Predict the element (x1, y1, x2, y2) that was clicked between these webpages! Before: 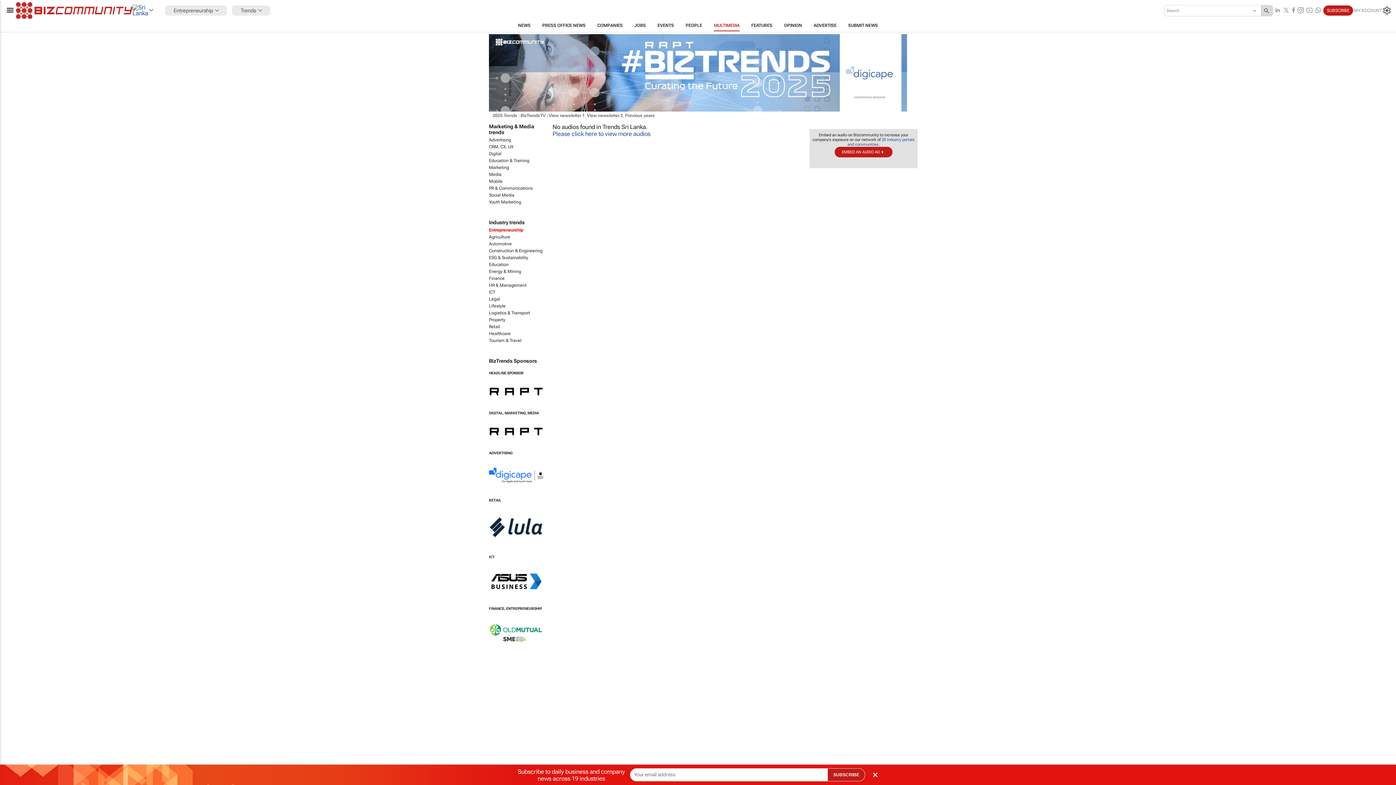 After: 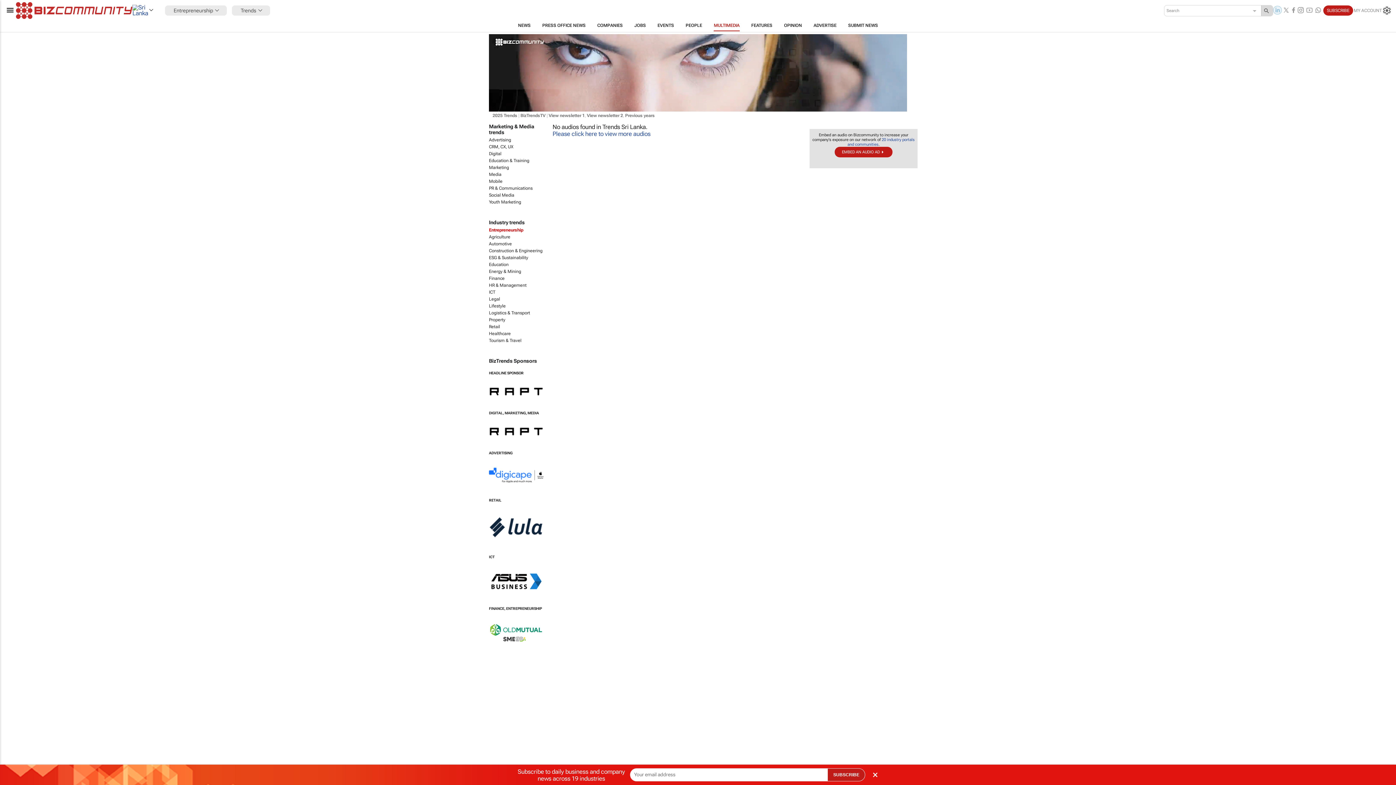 Action: bbox: (1273, 5, 1282, 15)